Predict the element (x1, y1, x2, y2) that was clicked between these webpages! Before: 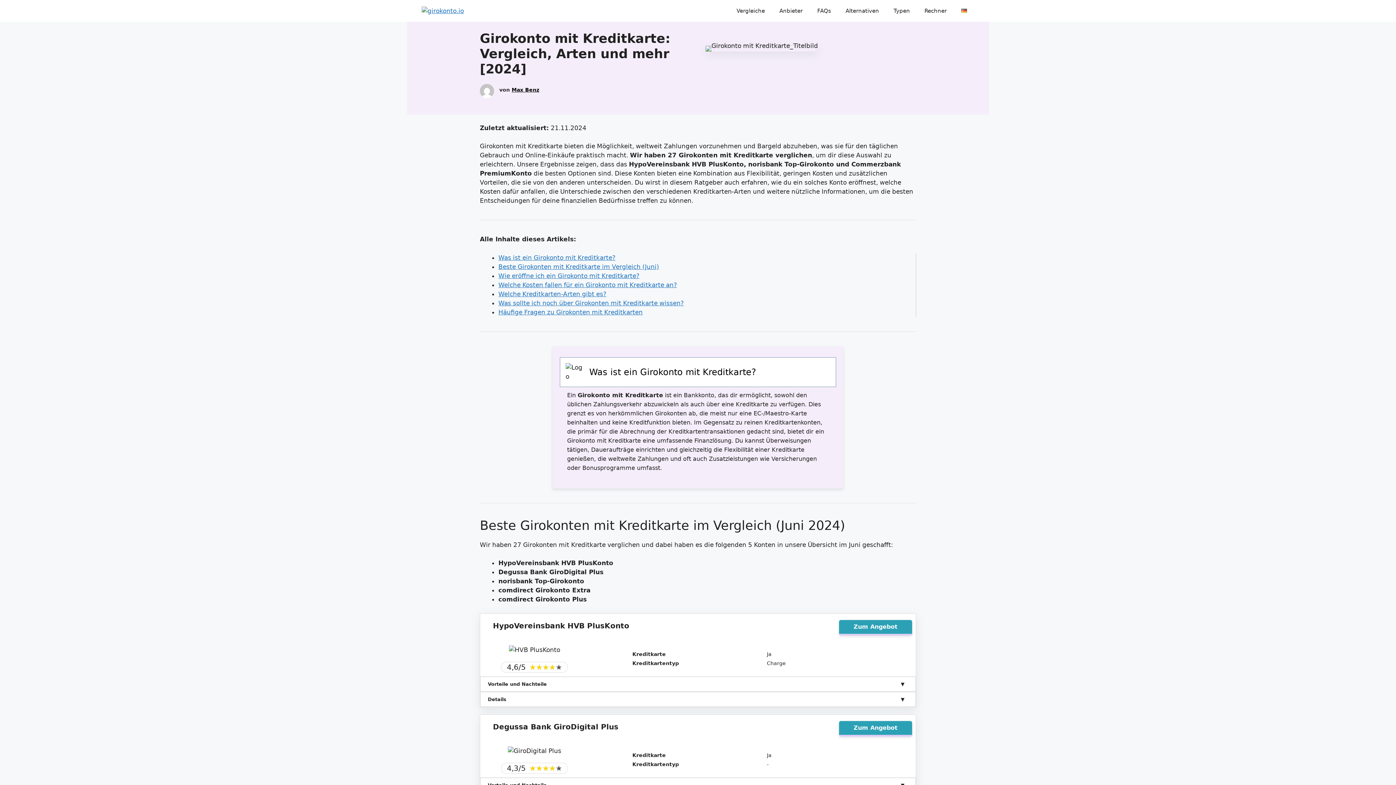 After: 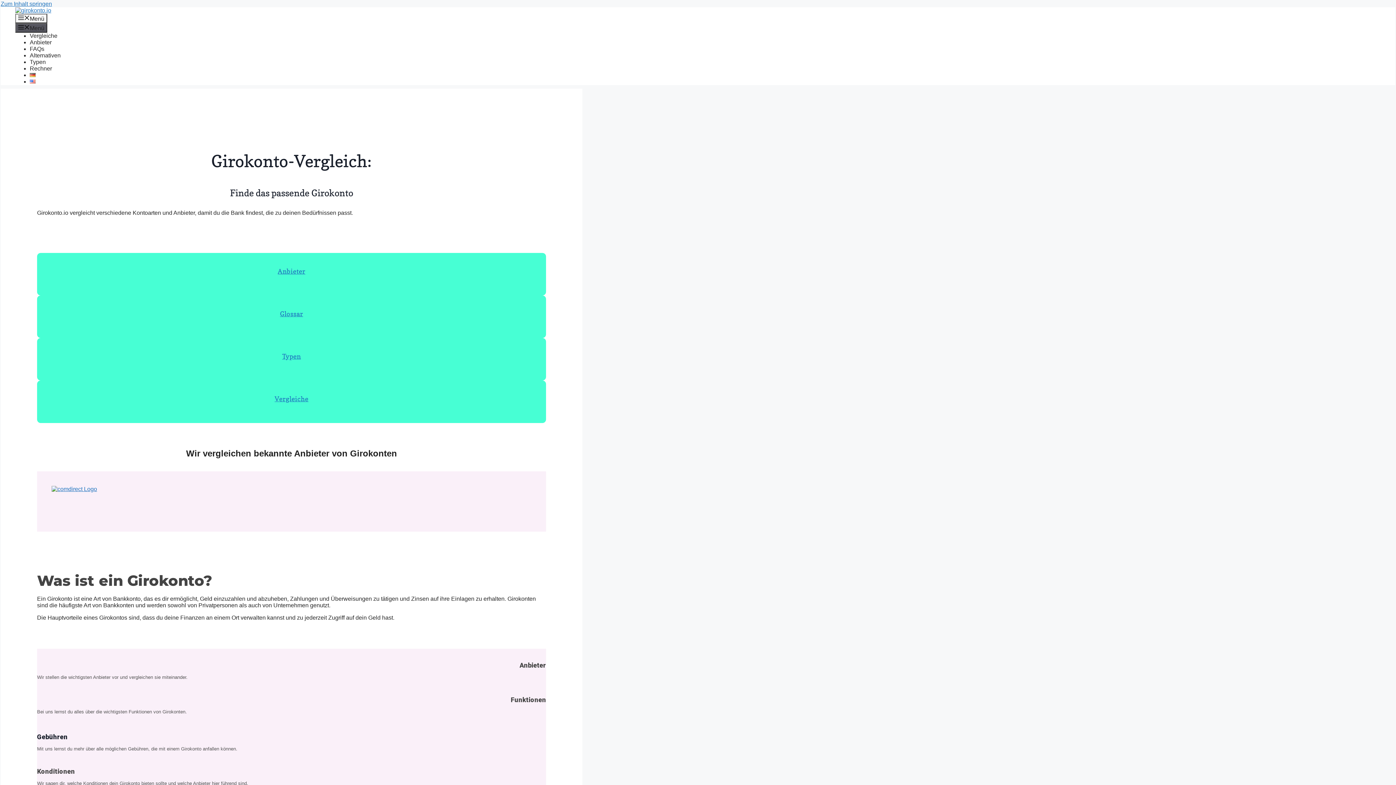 Action: bbox: (421, 6, 464, 14)